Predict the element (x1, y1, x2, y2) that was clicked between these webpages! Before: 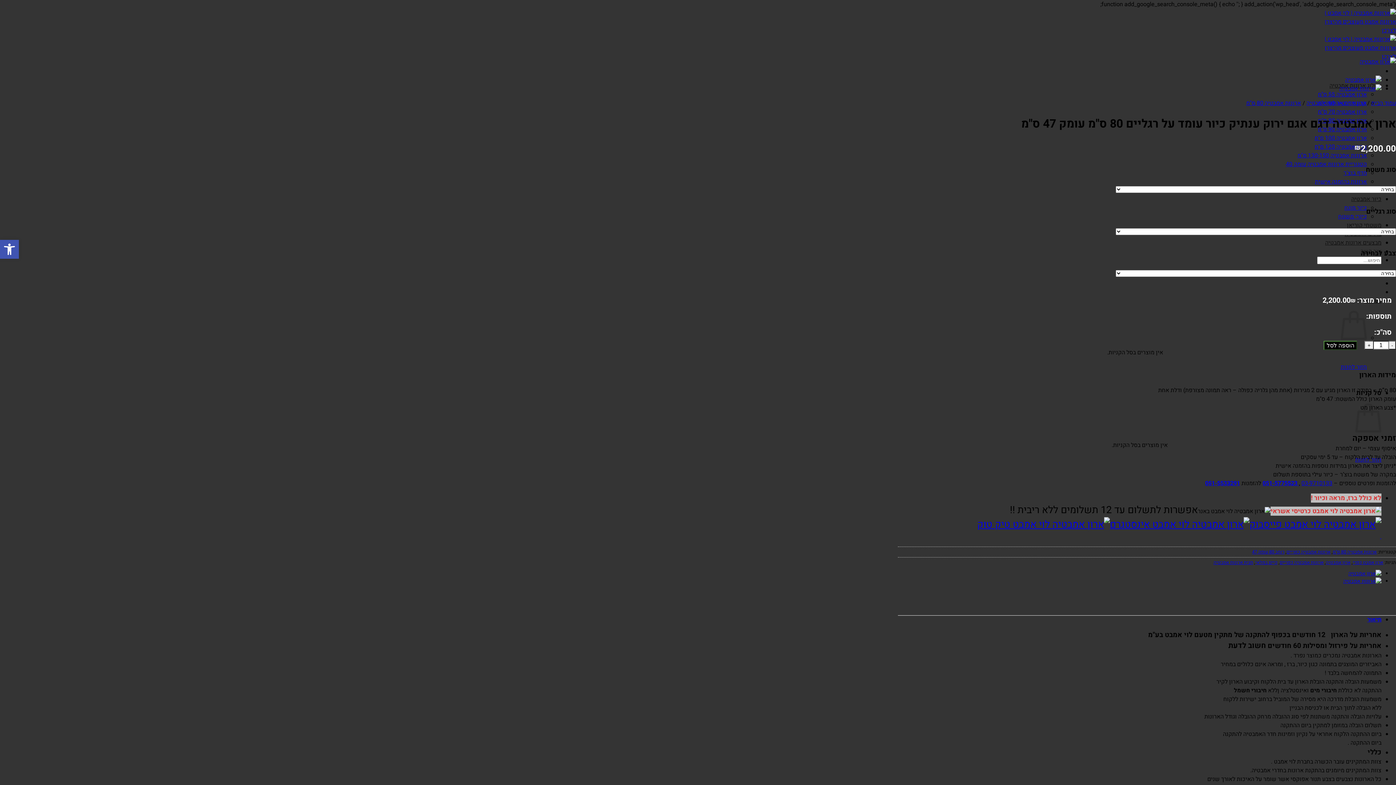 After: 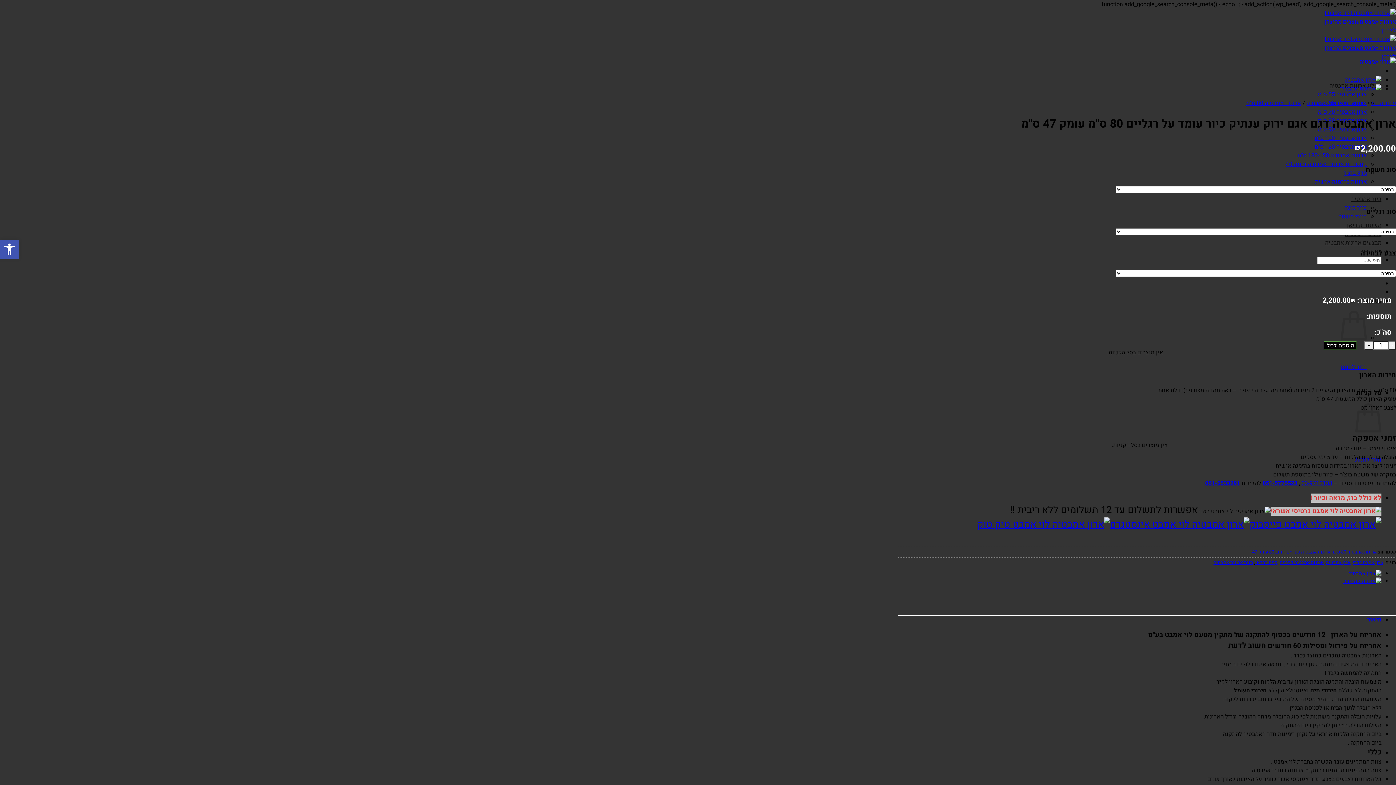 Action: bbox: (1380, 532, 1381, 541) label:  